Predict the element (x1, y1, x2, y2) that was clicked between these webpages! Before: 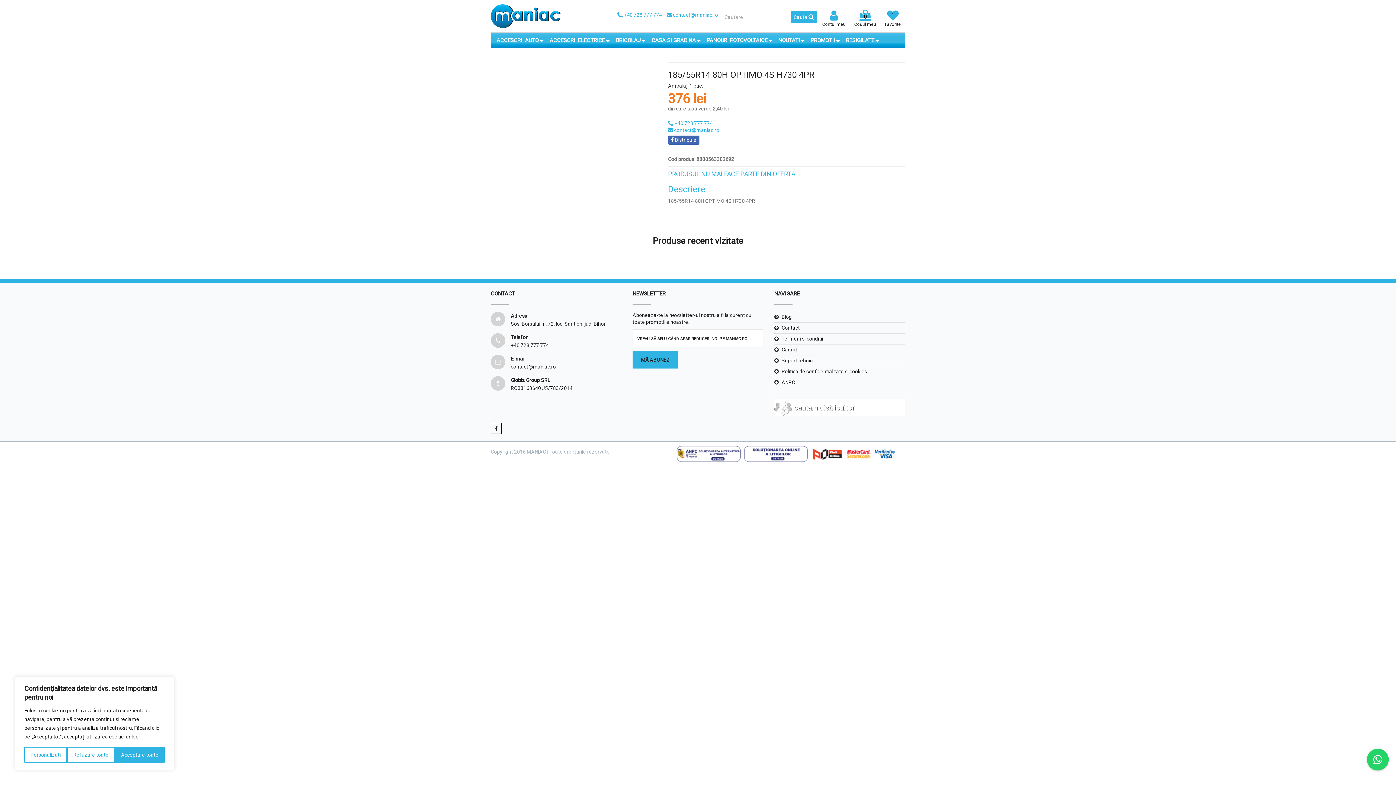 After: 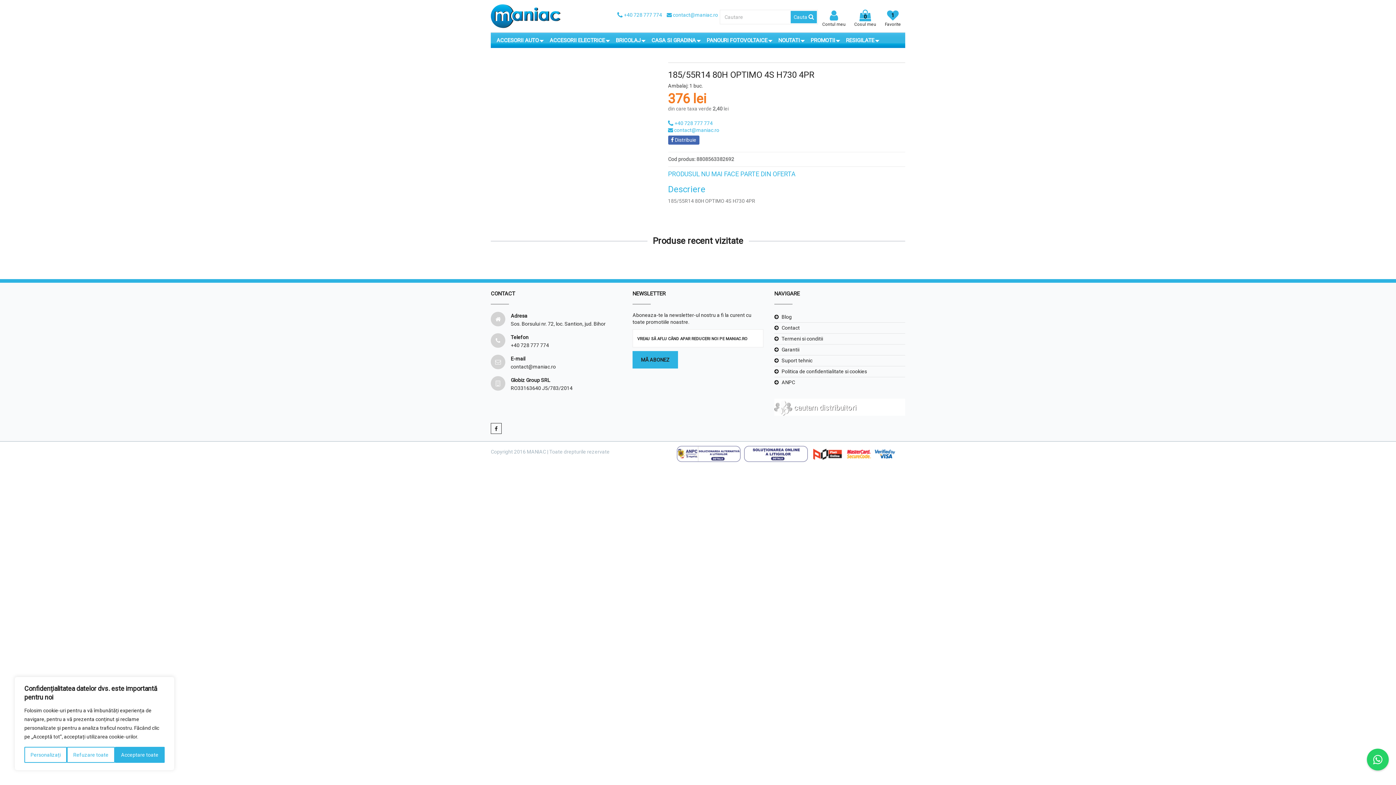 Action: bbox: (677, 450, 740, 456)